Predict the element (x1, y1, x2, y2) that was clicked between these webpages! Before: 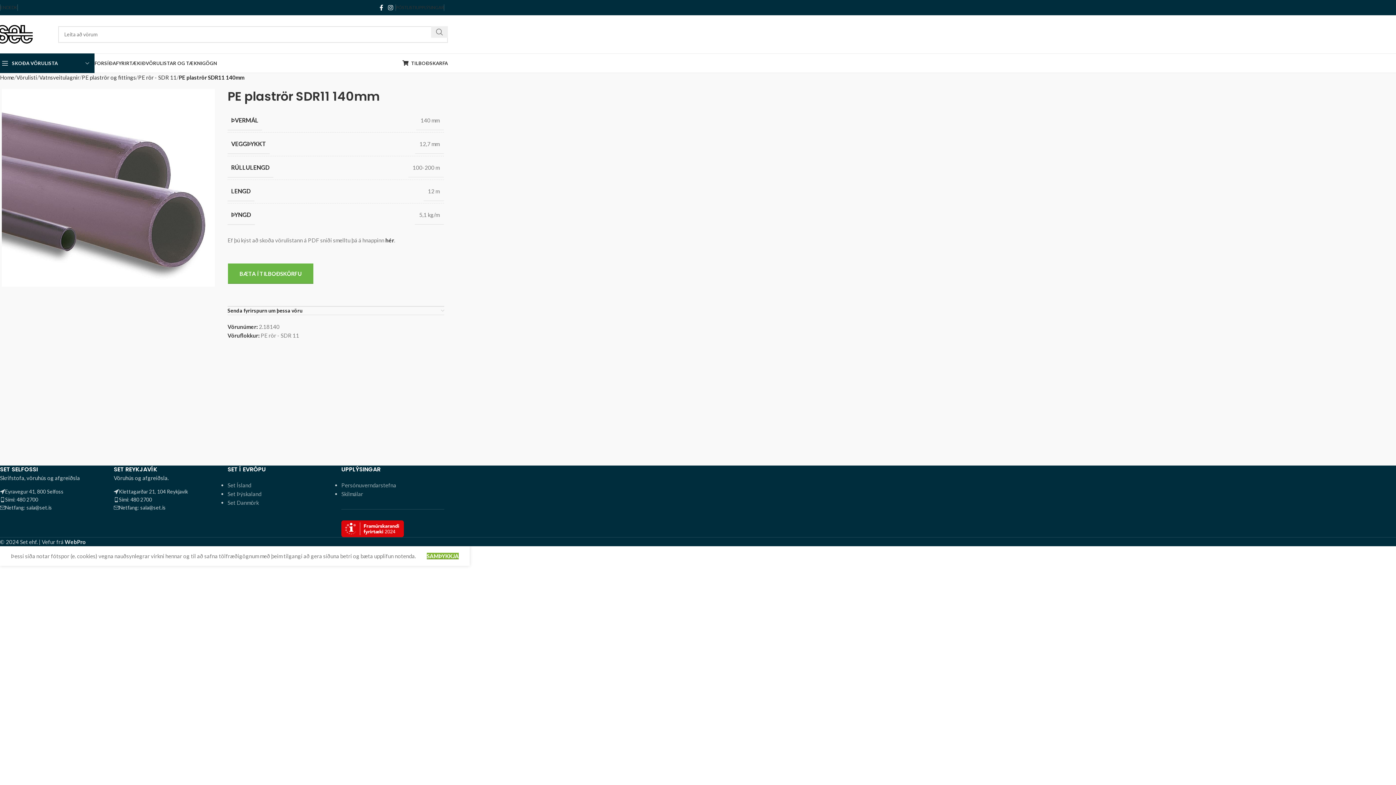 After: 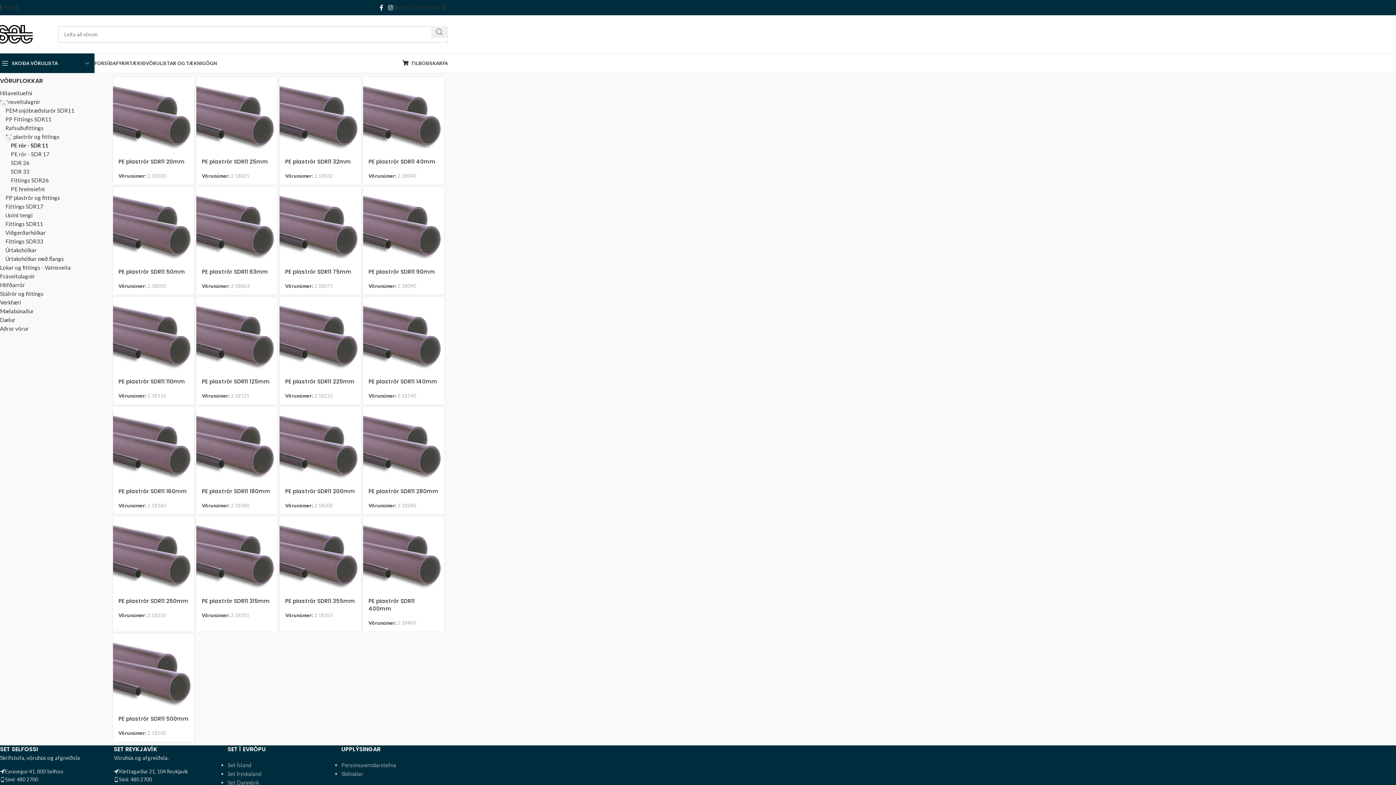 Action: bbox: (138, 74, 176, 80) label: PE rör - SDR 11